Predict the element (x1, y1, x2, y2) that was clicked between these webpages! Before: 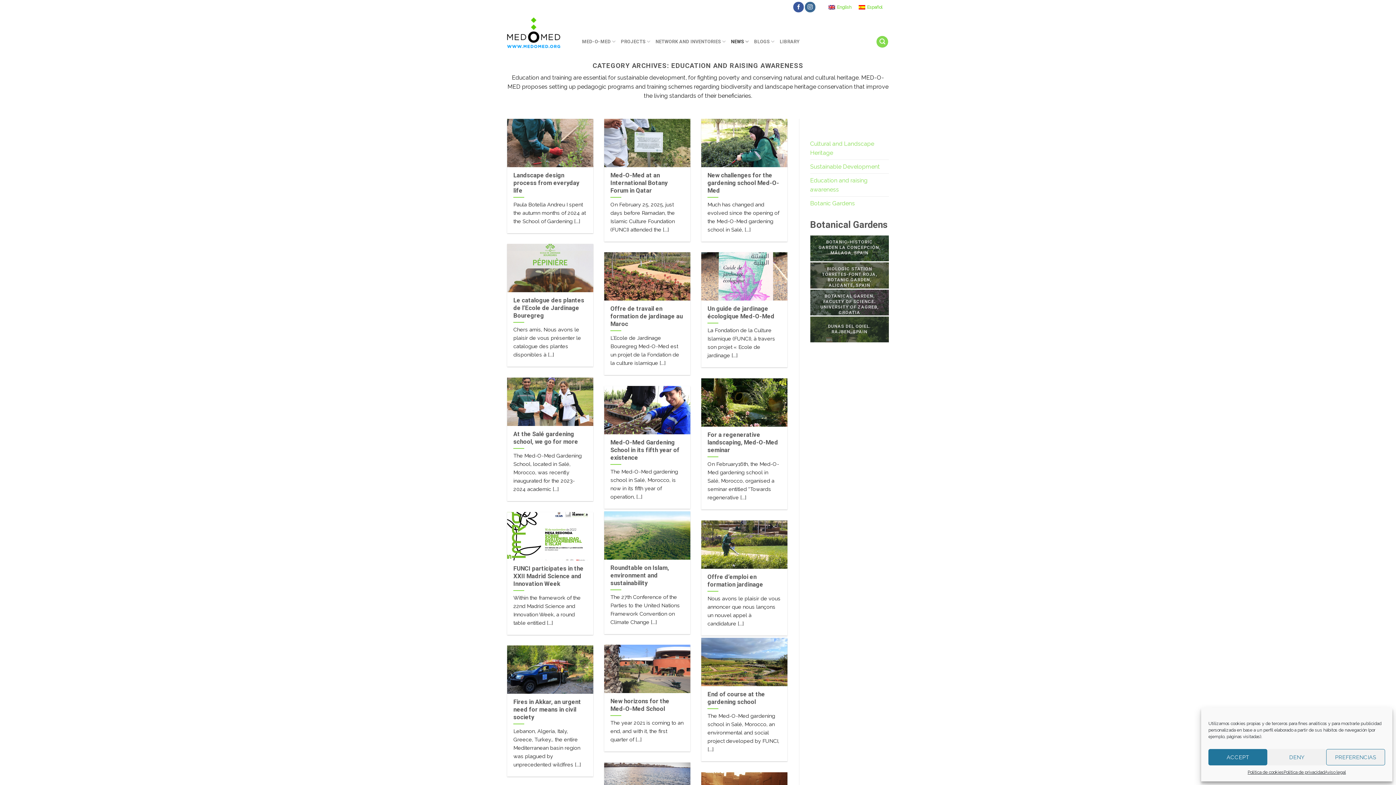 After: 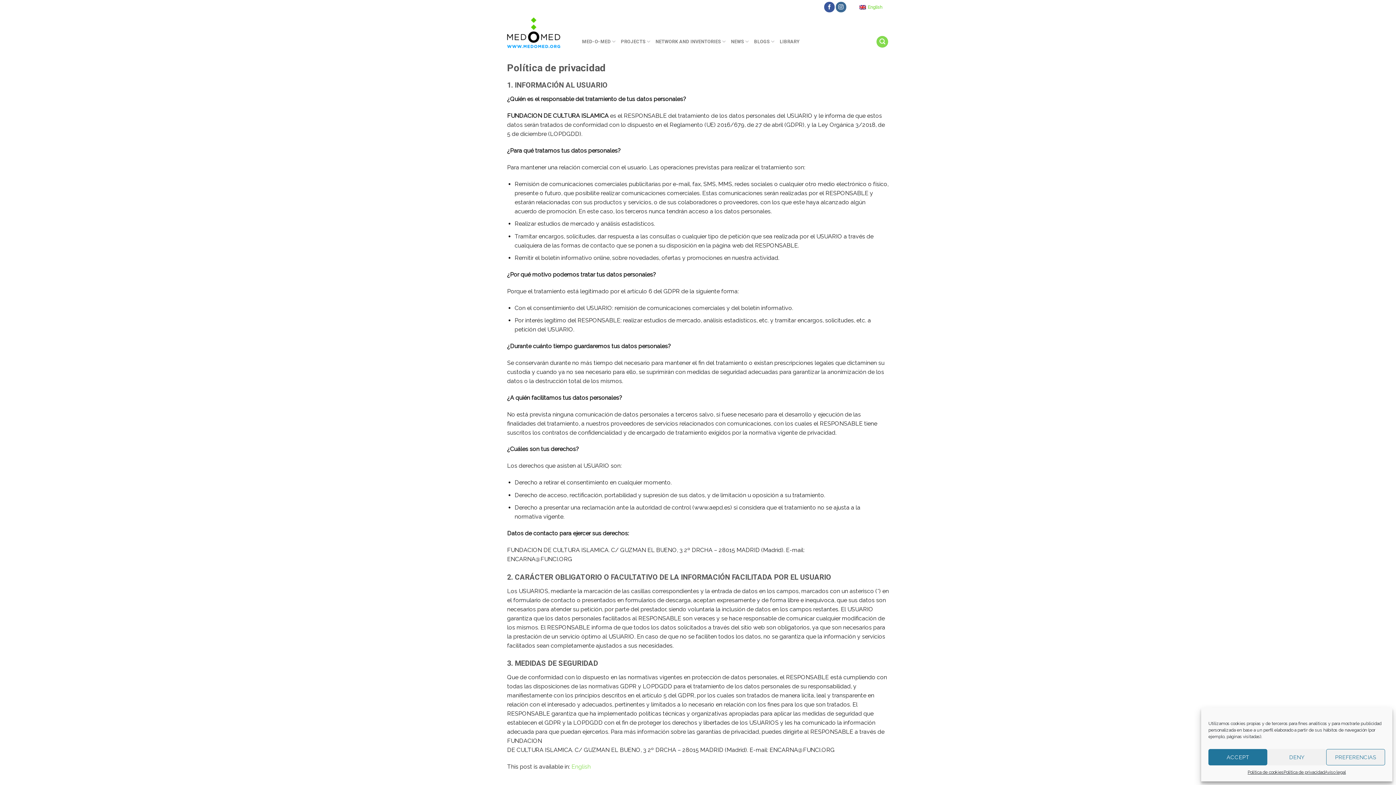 Action: bbox: (1283, 769, 1325, 776) label: Política de privacidad